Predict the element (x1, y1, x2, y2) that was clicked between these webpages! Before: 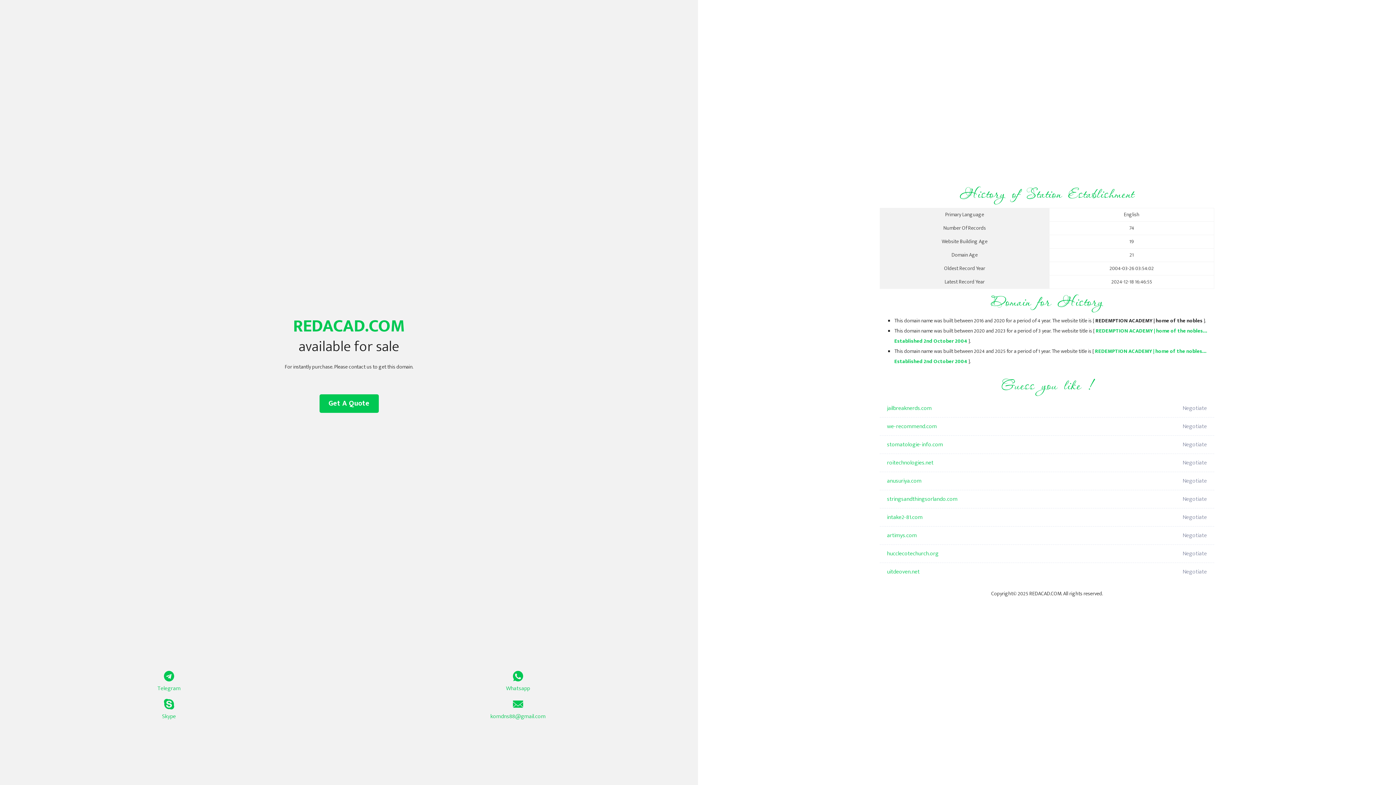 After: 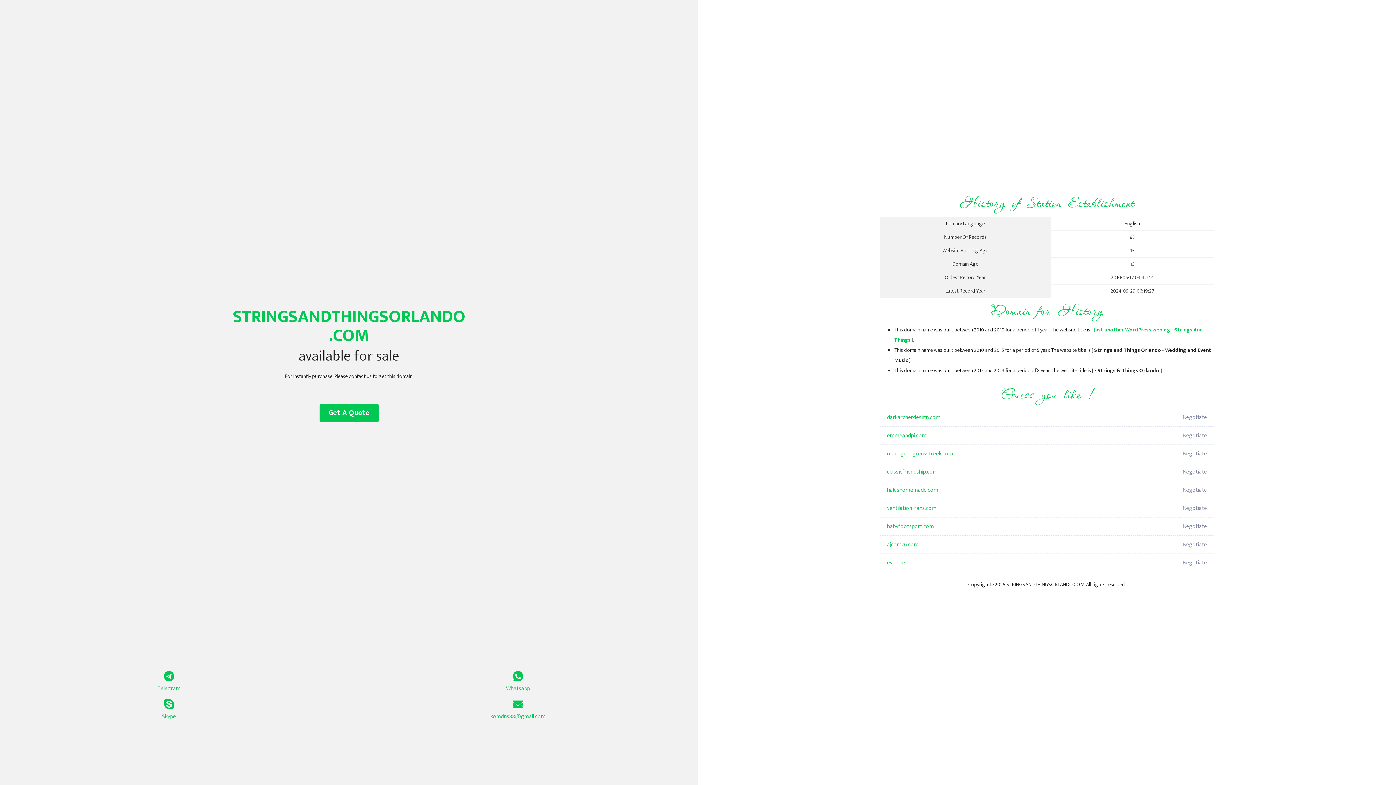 Action: label: stringsandthingsorlando.com bbox: (887, 490, 1098, 508)